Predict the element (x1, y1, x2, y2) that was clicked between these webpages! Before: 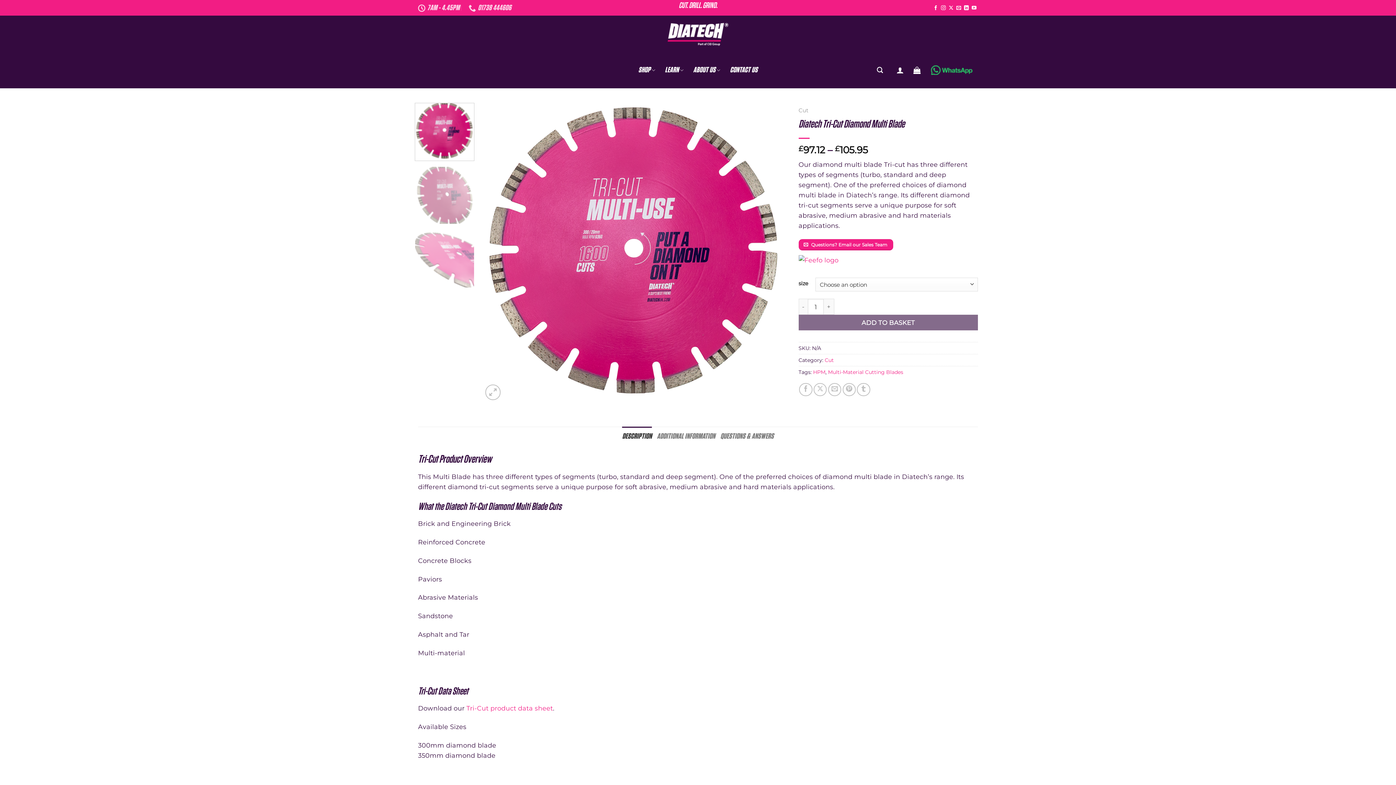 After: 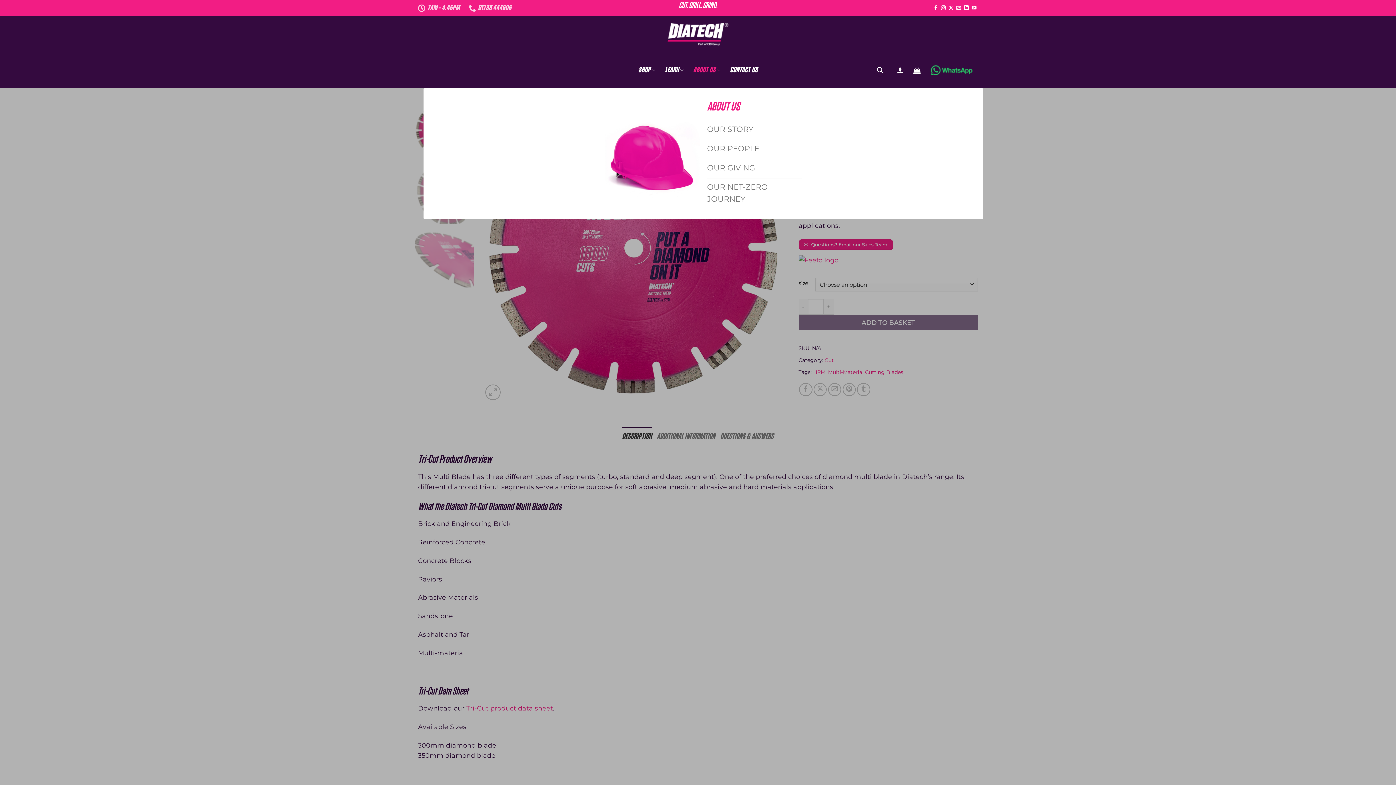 Action: bbox: (693, 52, 720, 88) label: ABOUT US